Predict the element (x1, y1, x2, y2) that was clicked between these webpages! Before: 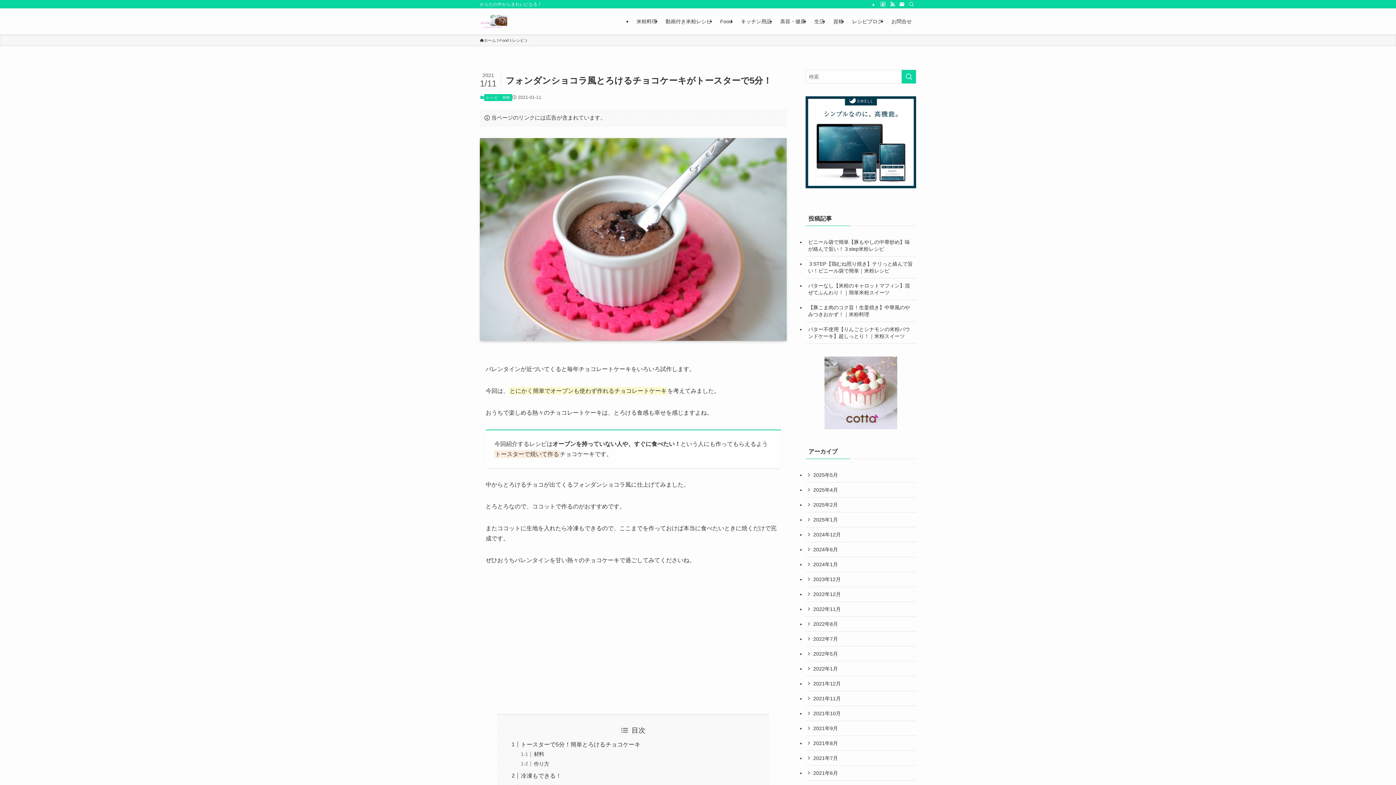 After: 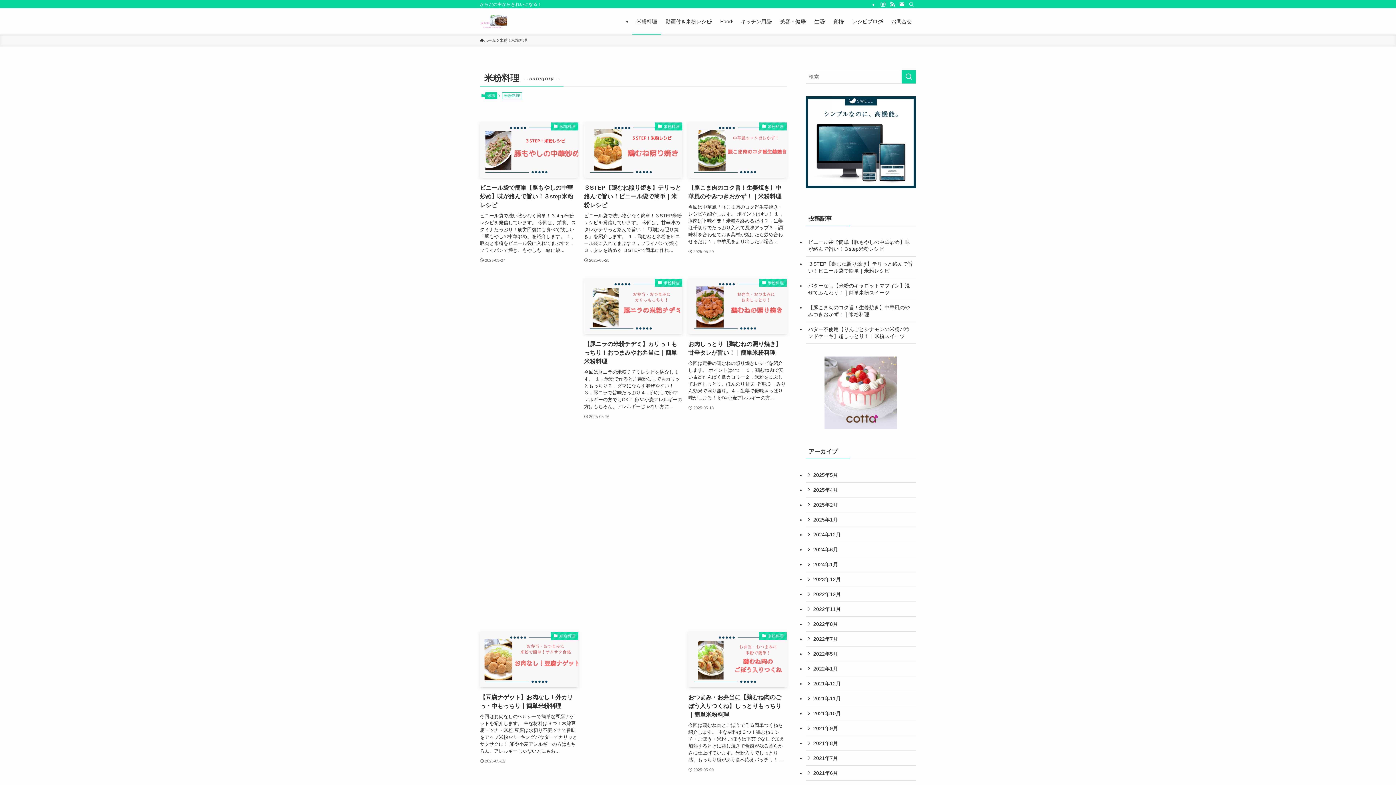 Action: bbox: (632, 8, 661, 34) label: 米粉料理